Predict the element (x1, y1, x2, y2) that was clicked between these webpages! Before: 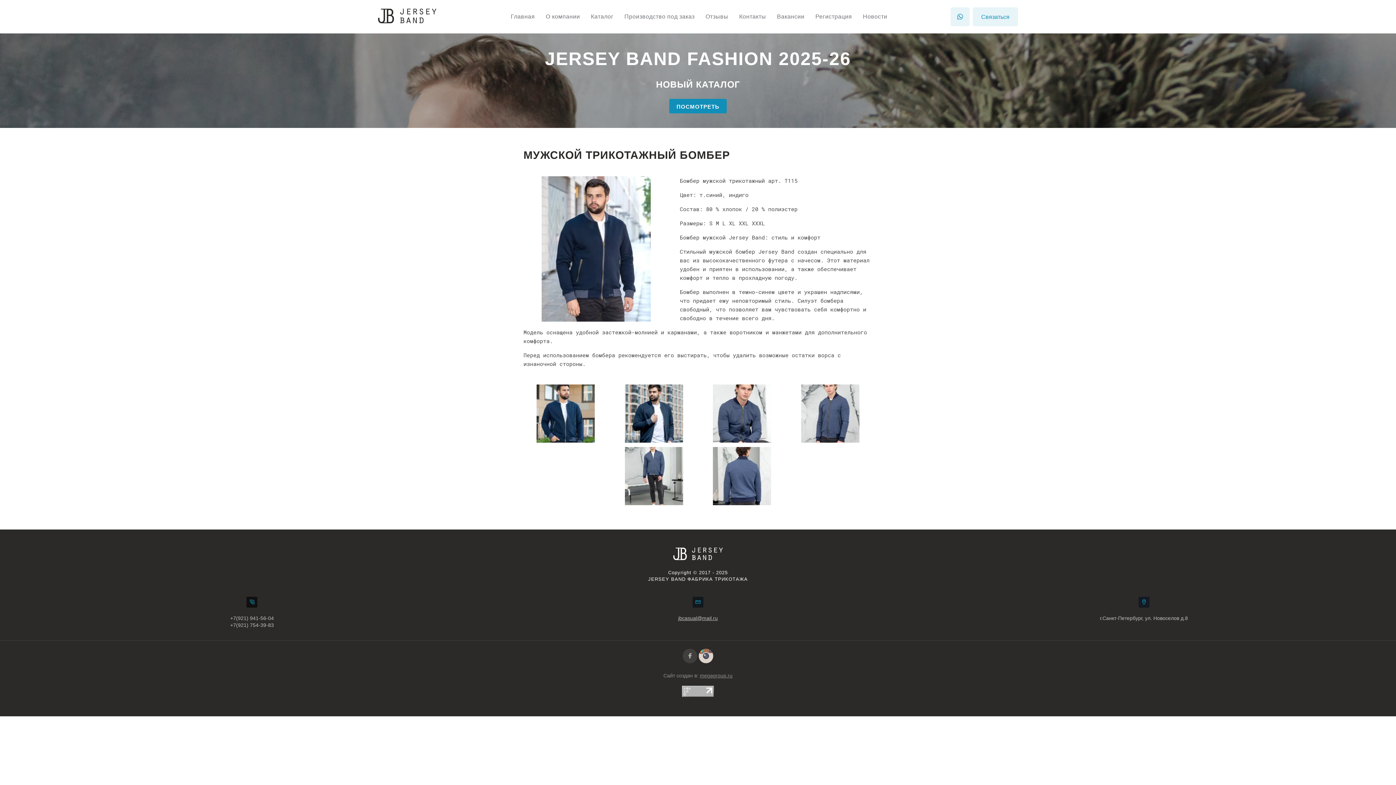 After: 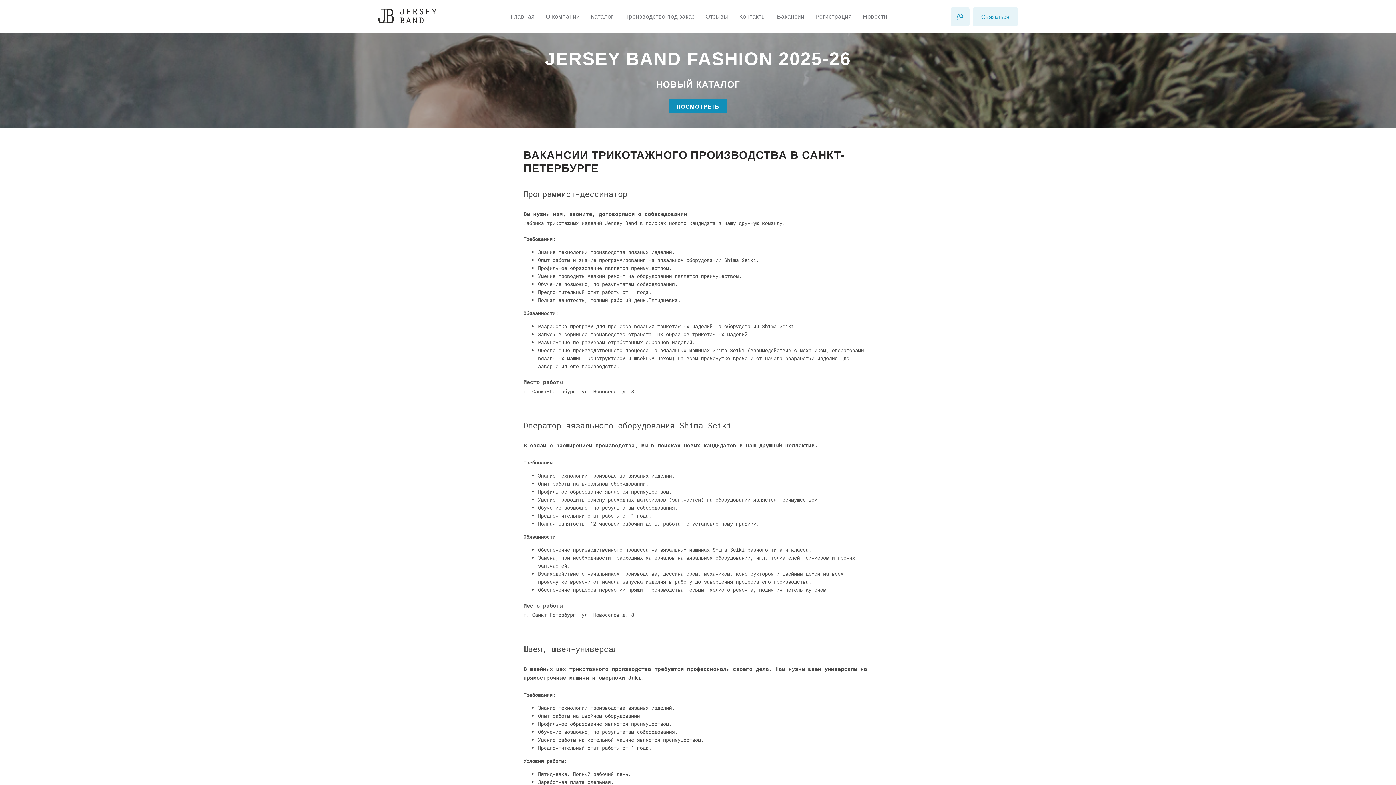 Action: label: Вакансии bbox: (777, 9, 804, 23)